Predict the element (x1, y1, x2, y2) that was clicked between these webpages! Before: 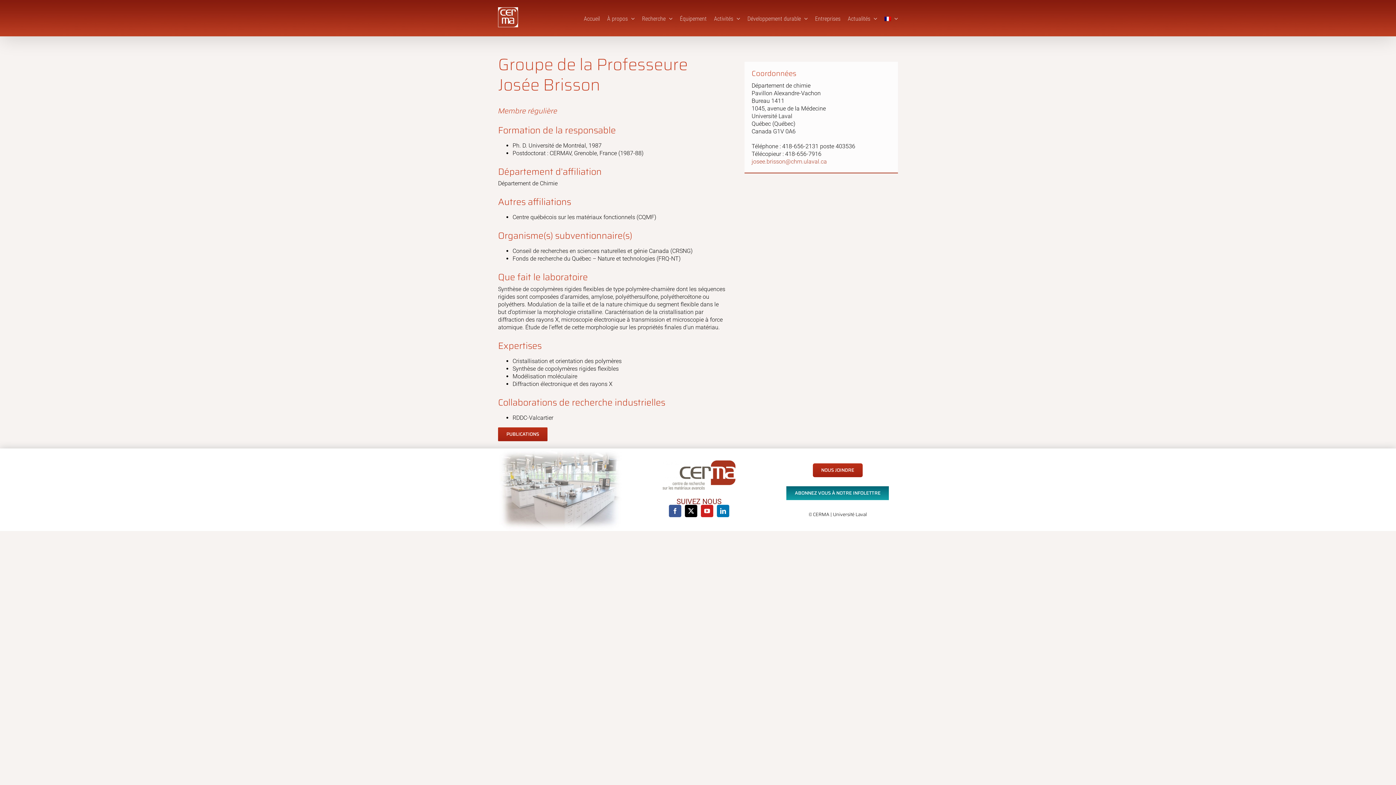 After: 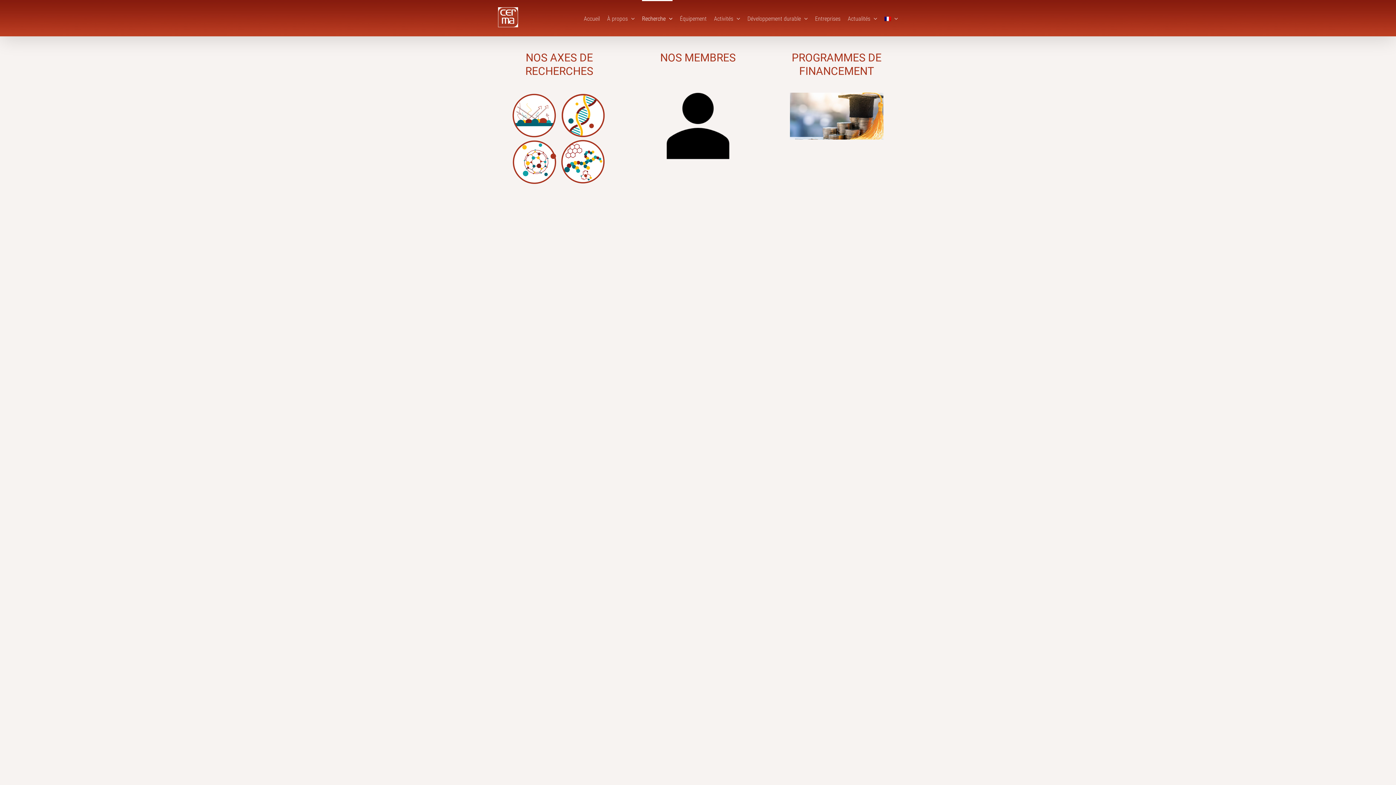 Action: label: Recherche bbox: (642, 0, 672, 36)